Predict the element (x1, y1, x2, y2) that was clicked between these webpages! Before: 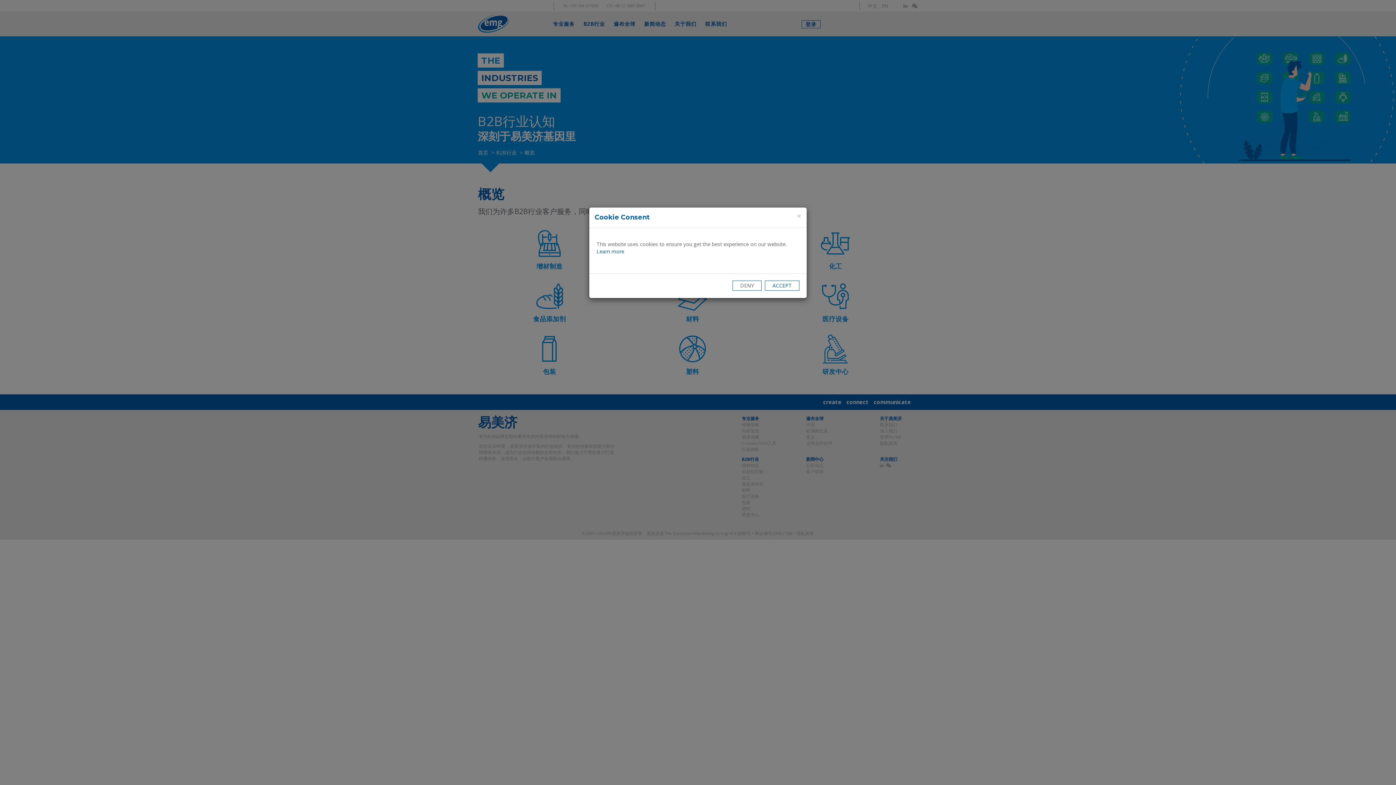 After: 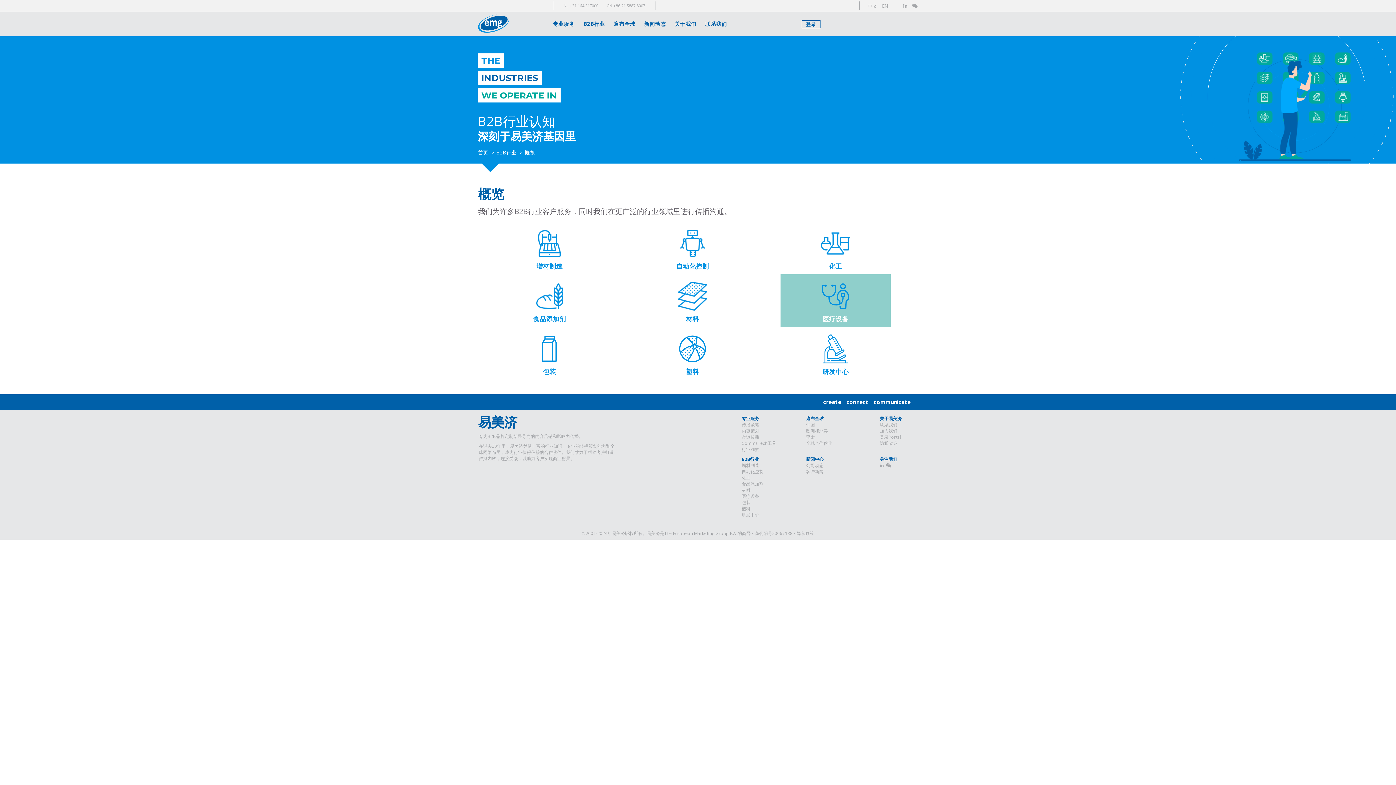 Action: label: ACCEPT bbox: (765, 280, 799, 290)